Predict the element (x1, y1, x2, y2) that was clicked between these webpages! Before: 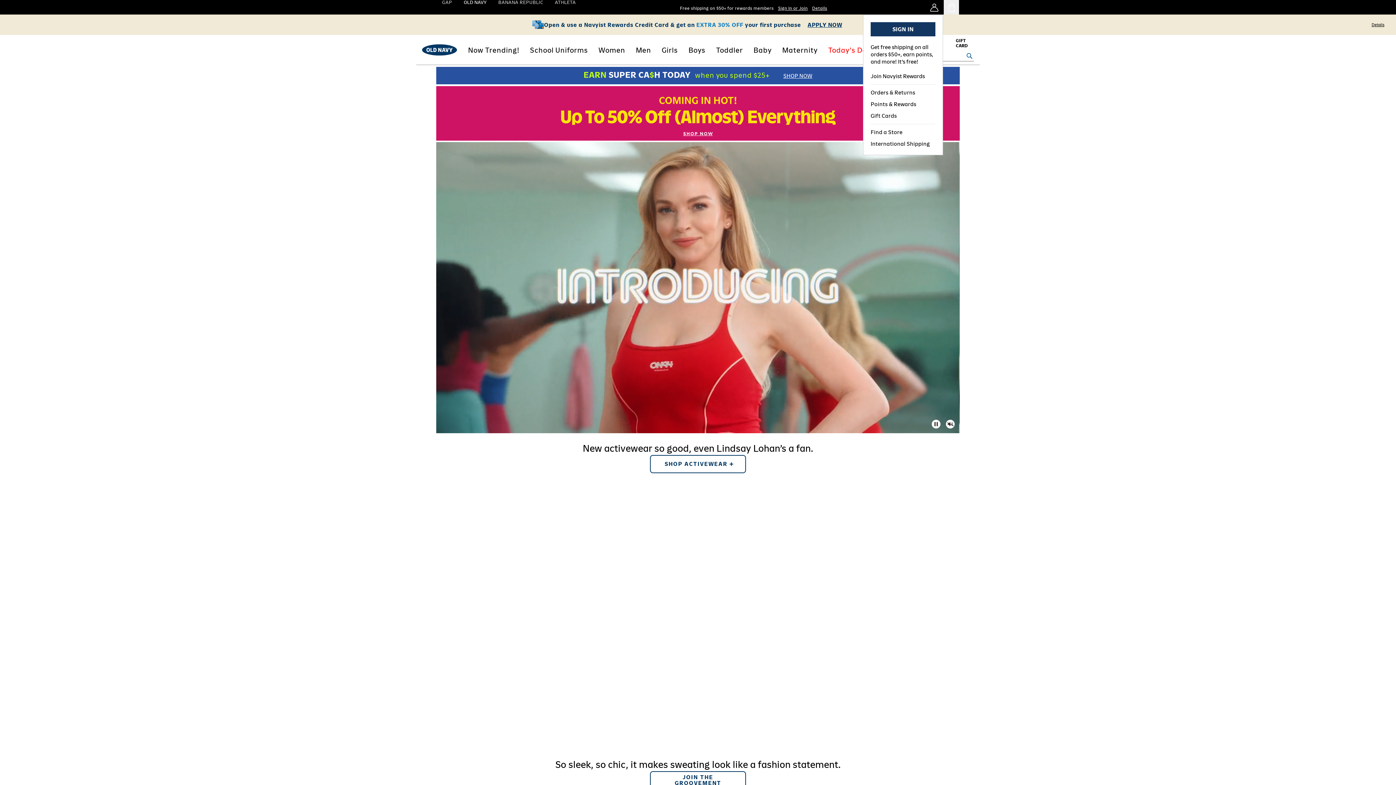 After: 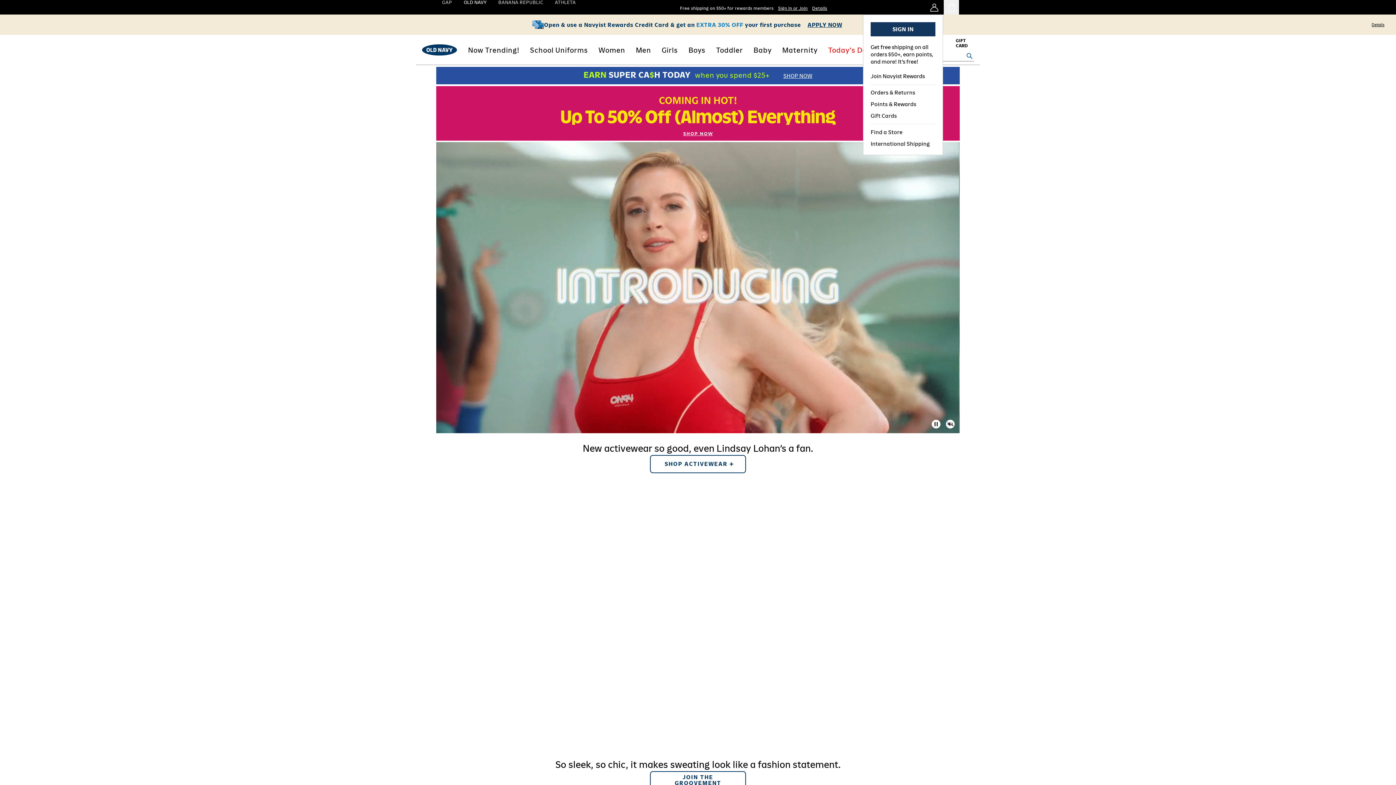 Action: bbox: (458, 0, 492, 14) label: Old Navy